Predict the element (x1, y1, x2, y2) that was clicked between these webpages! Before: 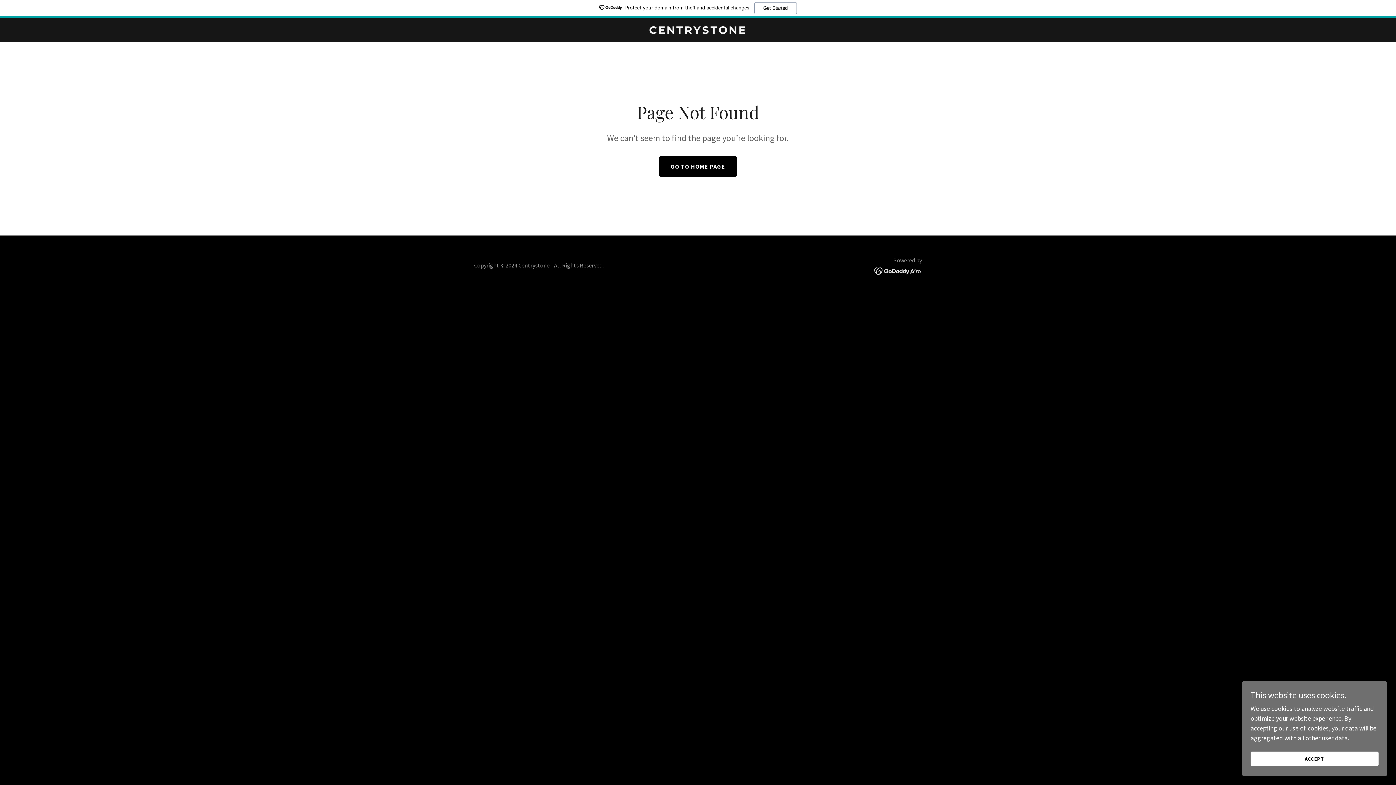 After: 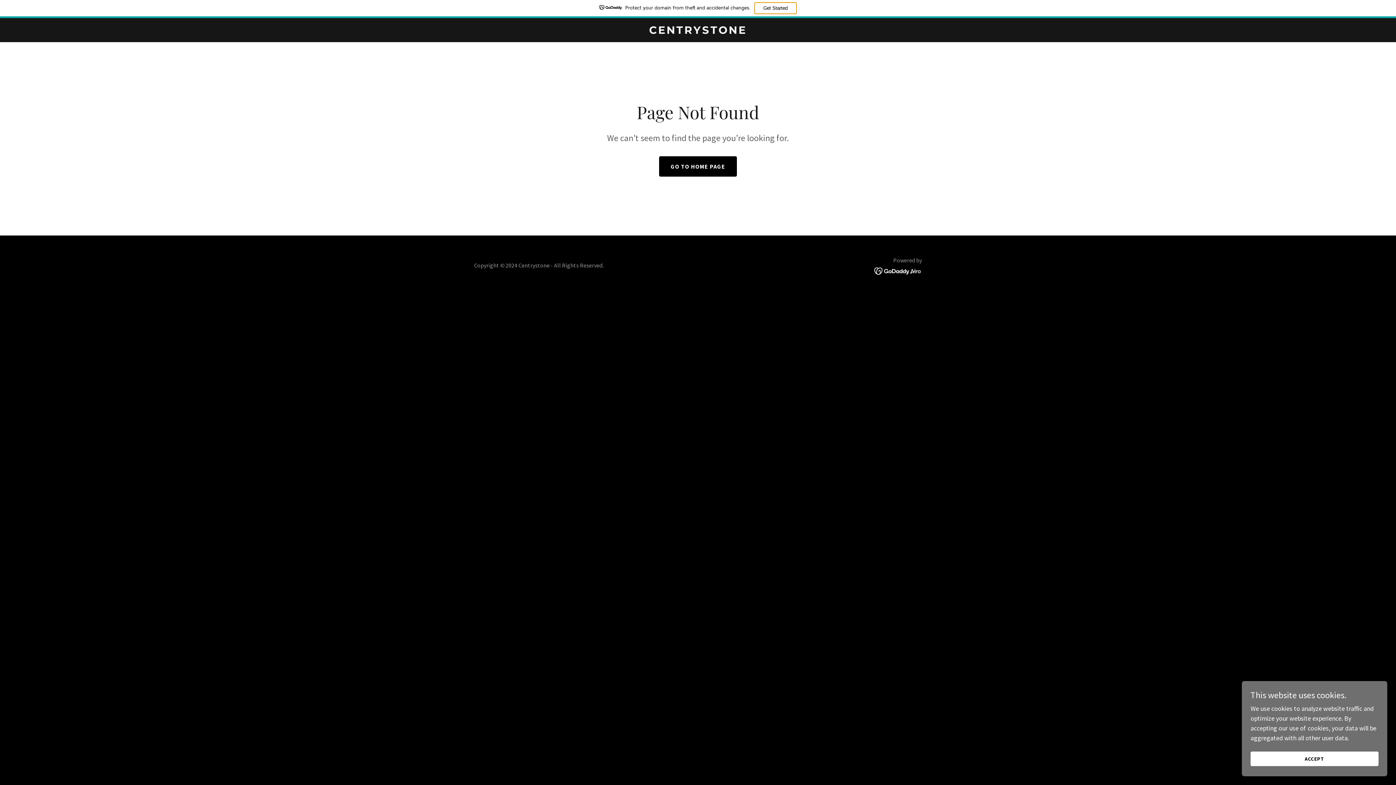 Action: bbox: (754, 2, 796, 14) label: Get Started